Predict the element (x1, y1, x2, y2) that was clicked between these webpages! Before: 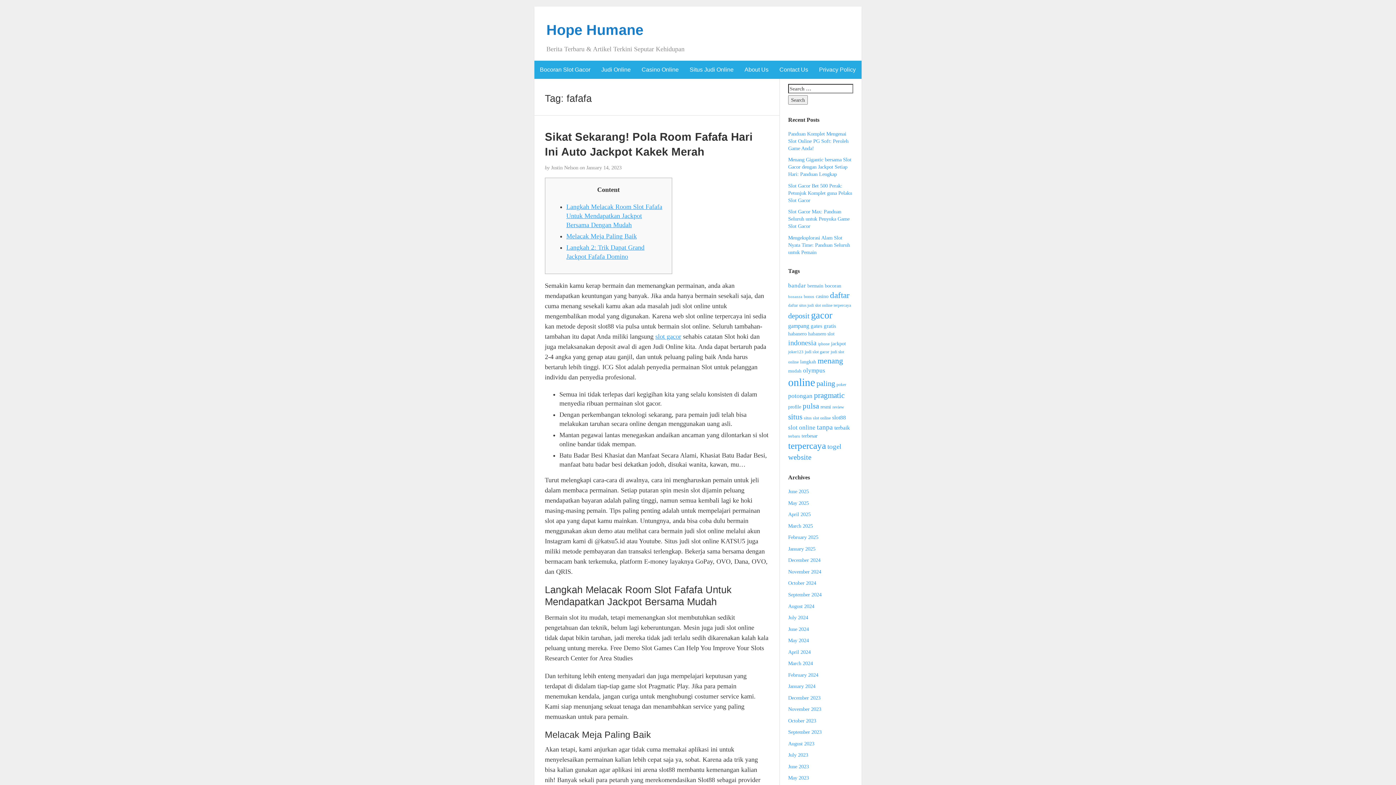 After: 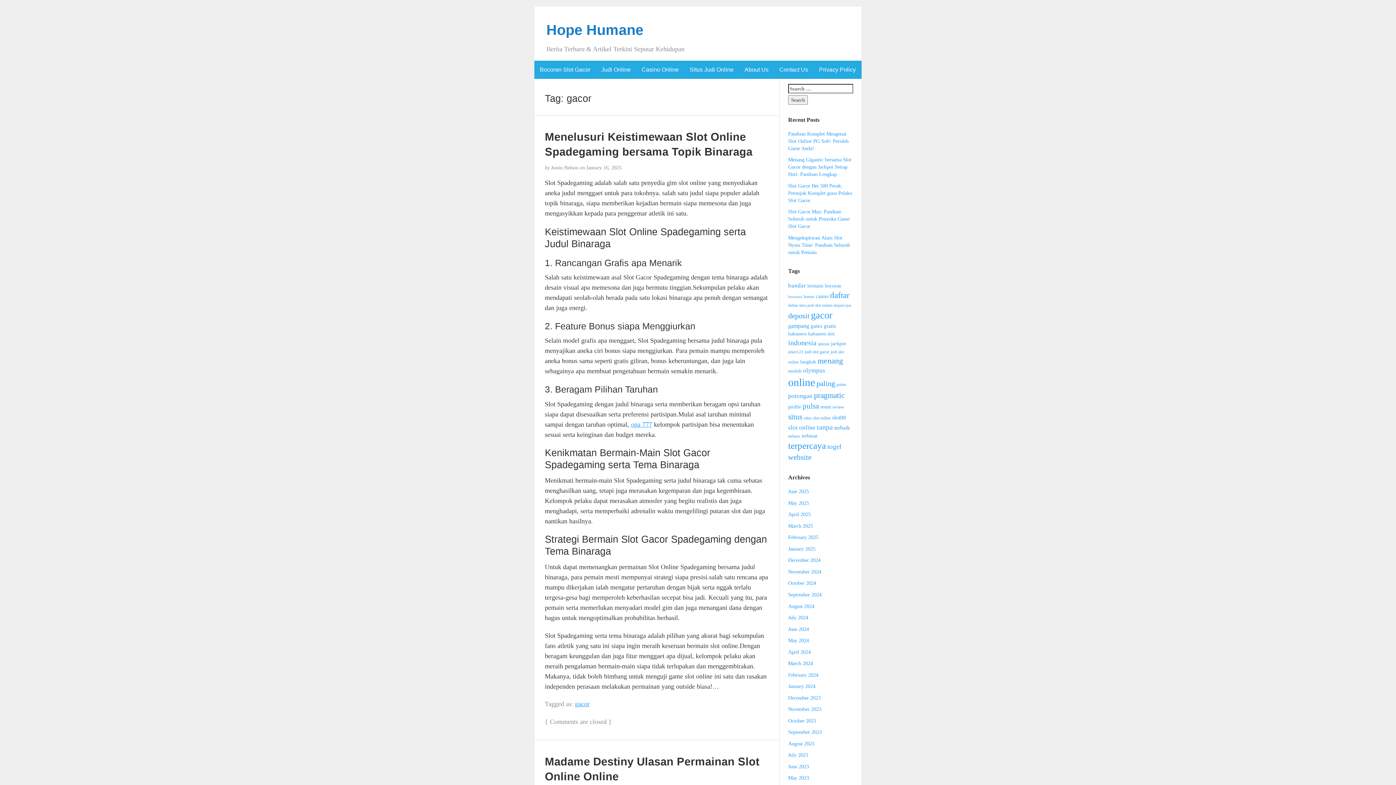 Action: label: gacor (79 items) bbox: (811, 310, 832, 320)